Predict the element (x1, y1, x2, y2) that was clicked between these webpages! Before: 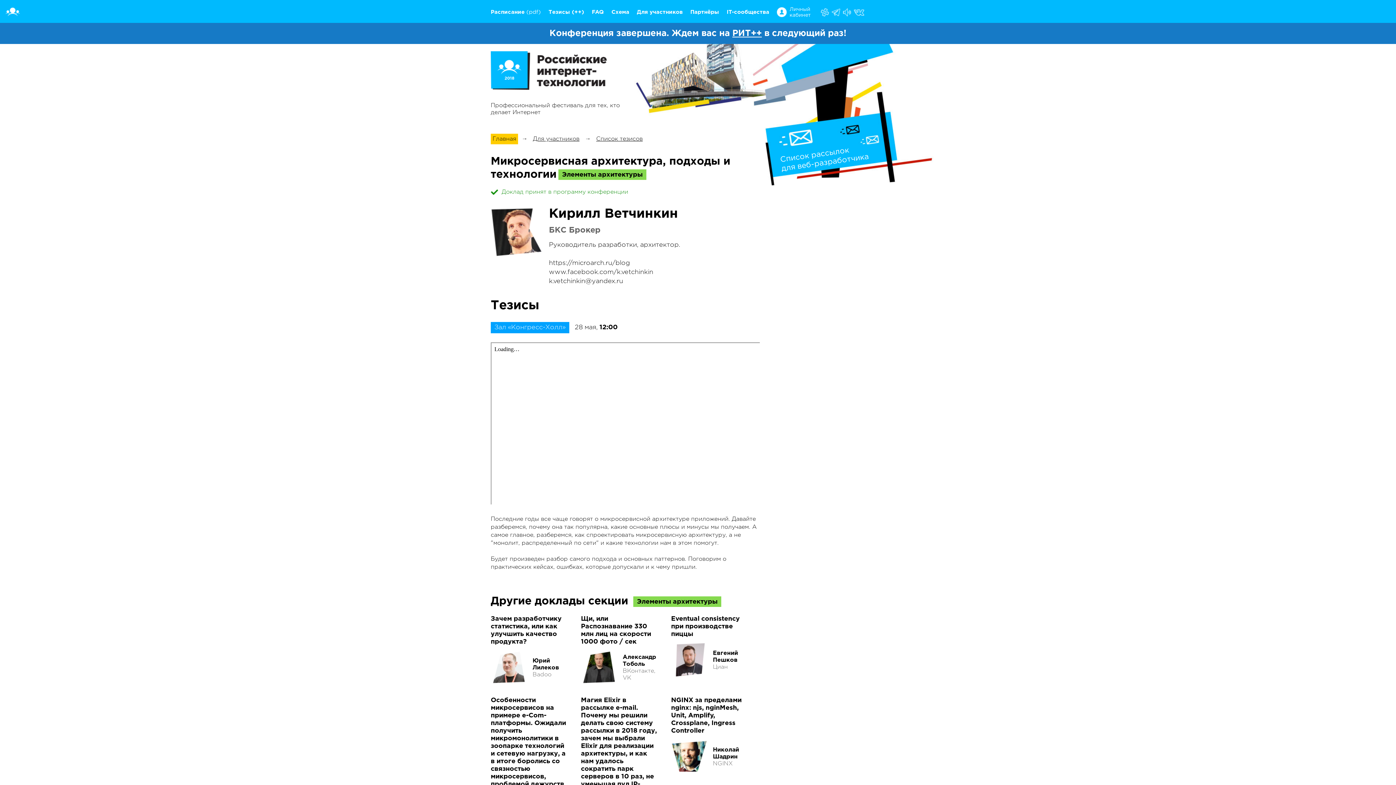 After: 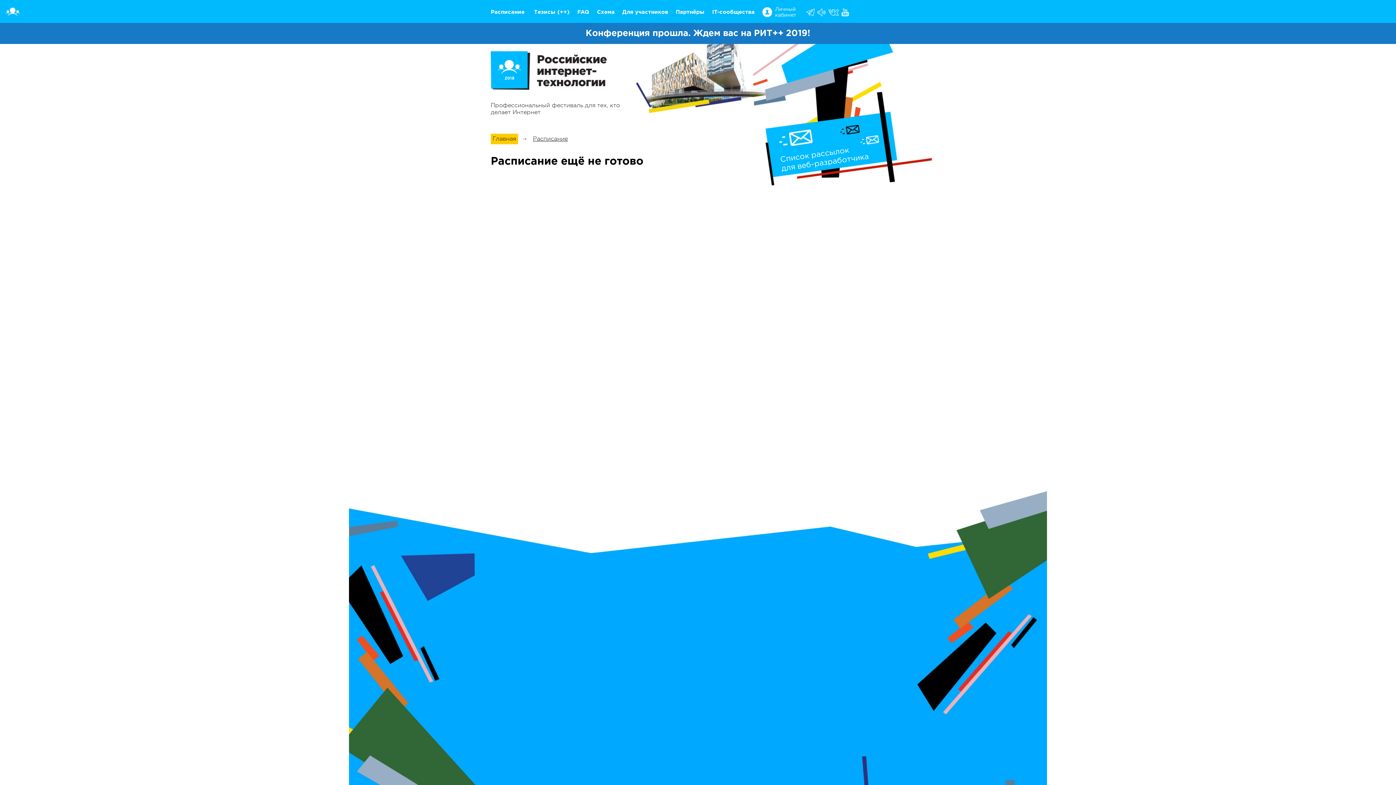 Action: bbox: (490, 9, 524, 15) label: Расписание